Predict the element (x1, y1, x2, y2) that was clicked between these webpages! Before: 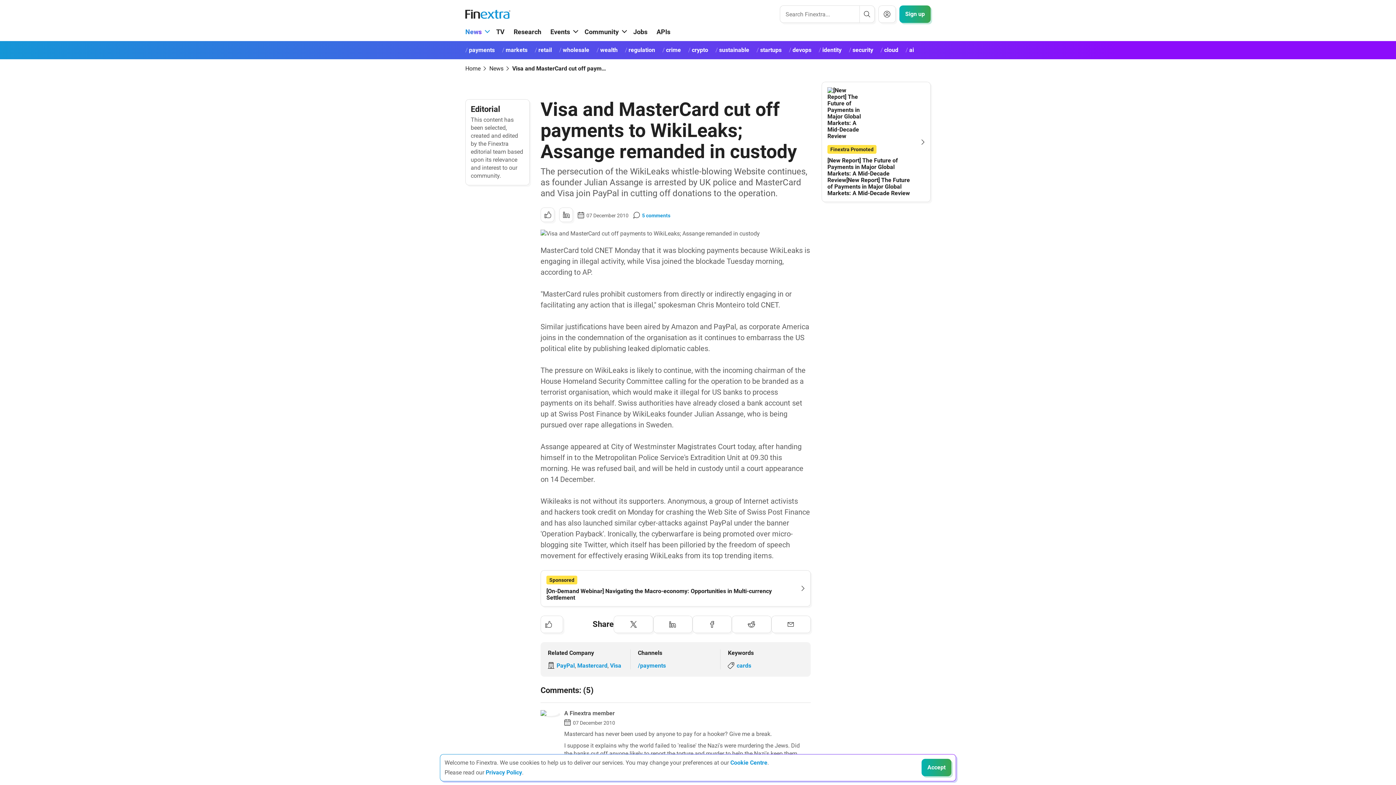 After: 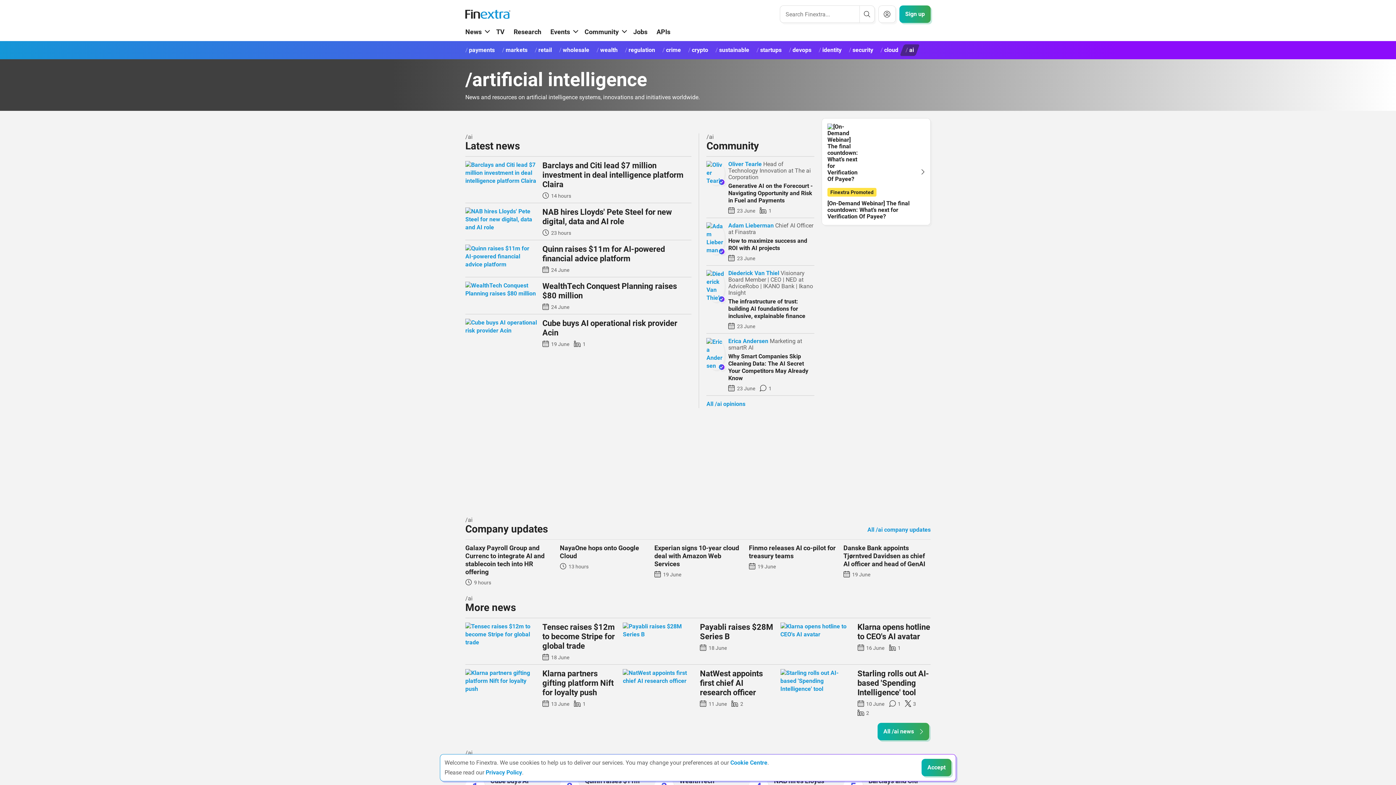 Action: label: ai bbox: (900, 44, 919, 56)